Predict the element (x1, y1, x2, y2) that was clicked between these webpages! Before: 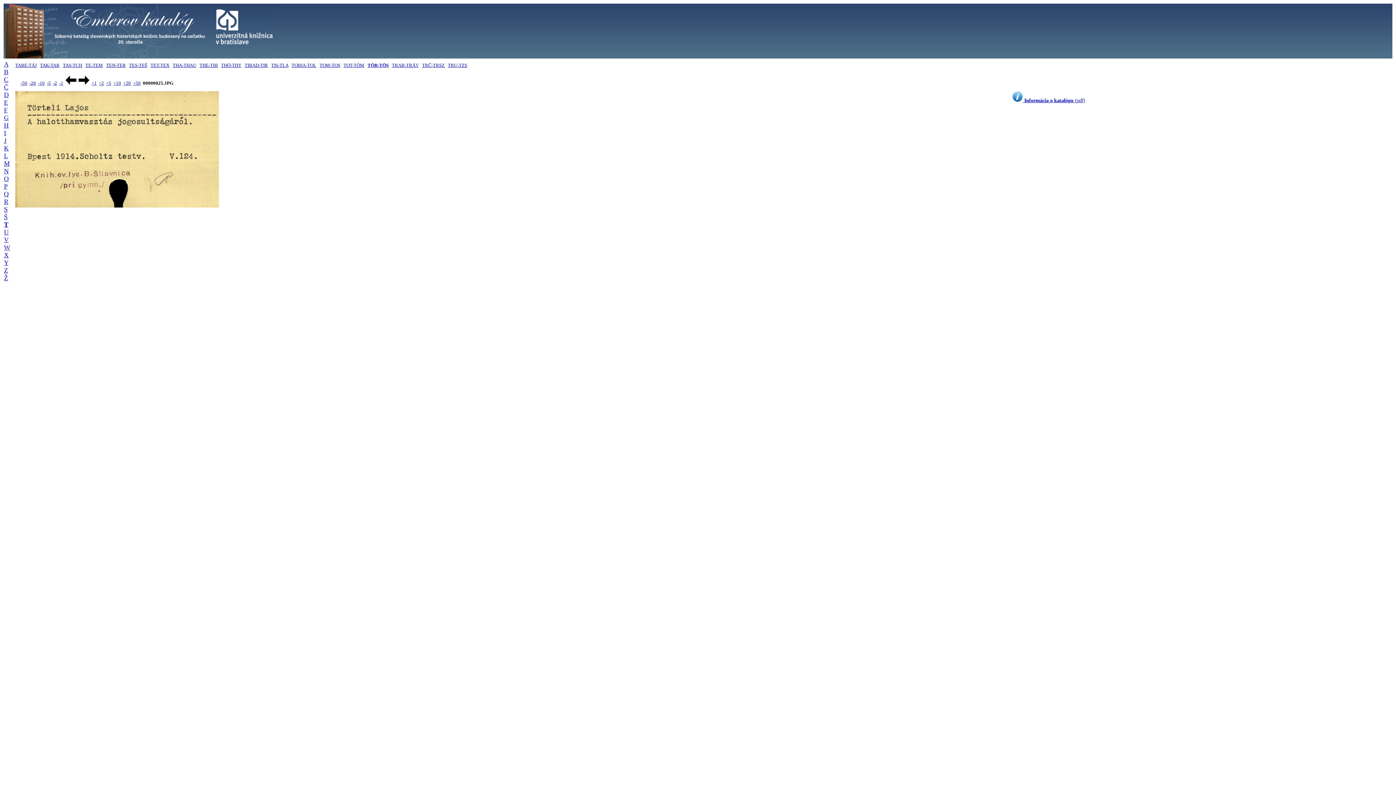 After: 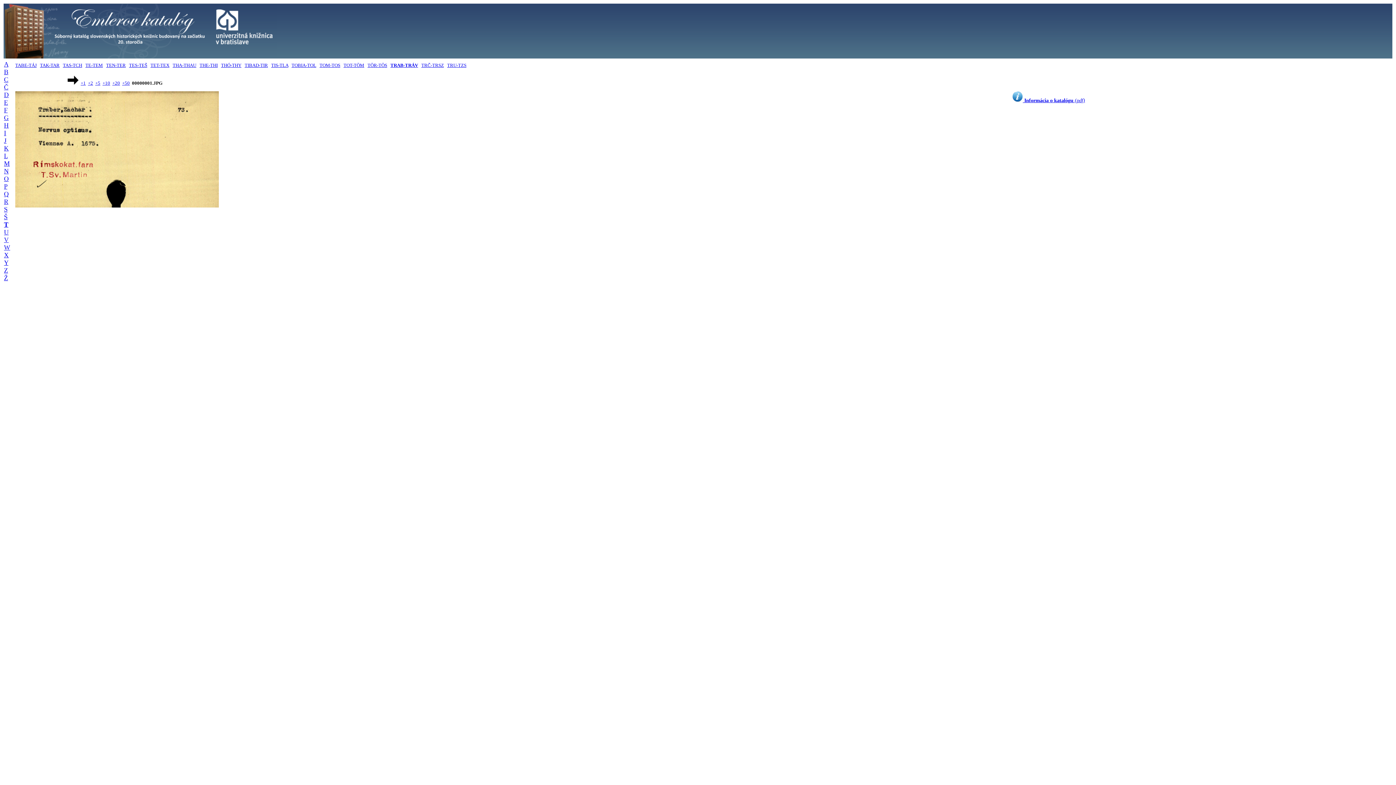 Action: bbox: (392, 62, 418, 68) label: TRAB-TRÁV